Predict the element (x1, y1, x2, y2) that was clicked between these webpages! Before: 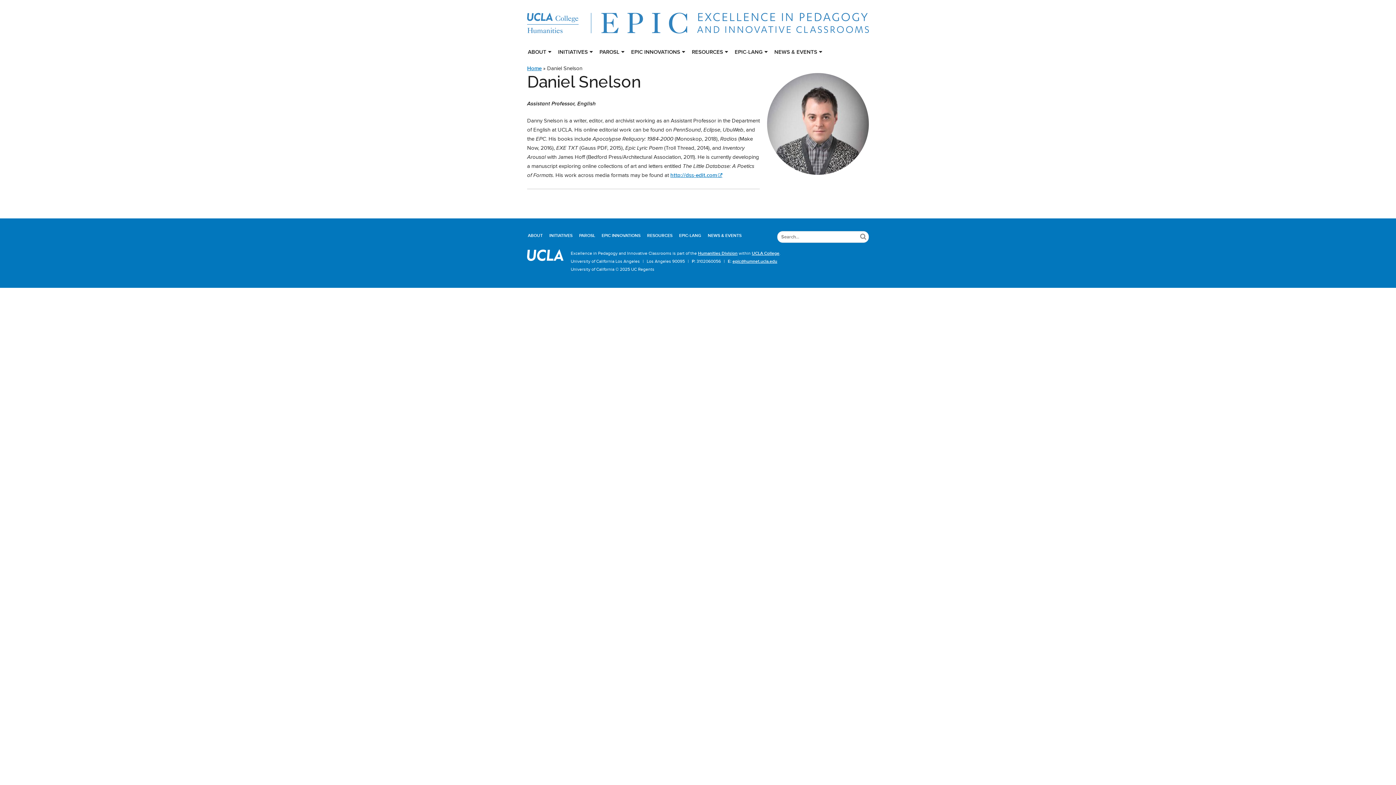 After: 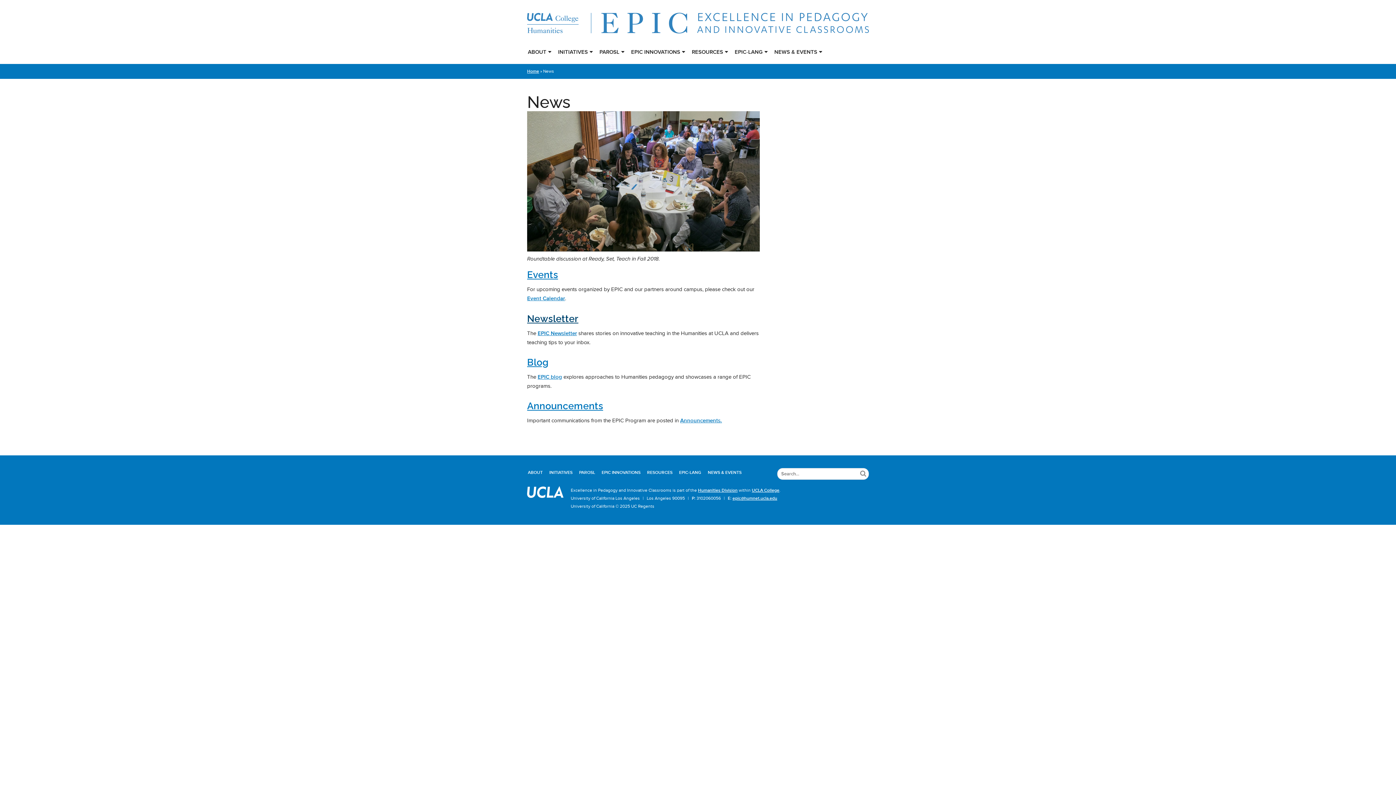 Action: label: NEWS & EVENTS bbox: (774, 49, 822, 54)